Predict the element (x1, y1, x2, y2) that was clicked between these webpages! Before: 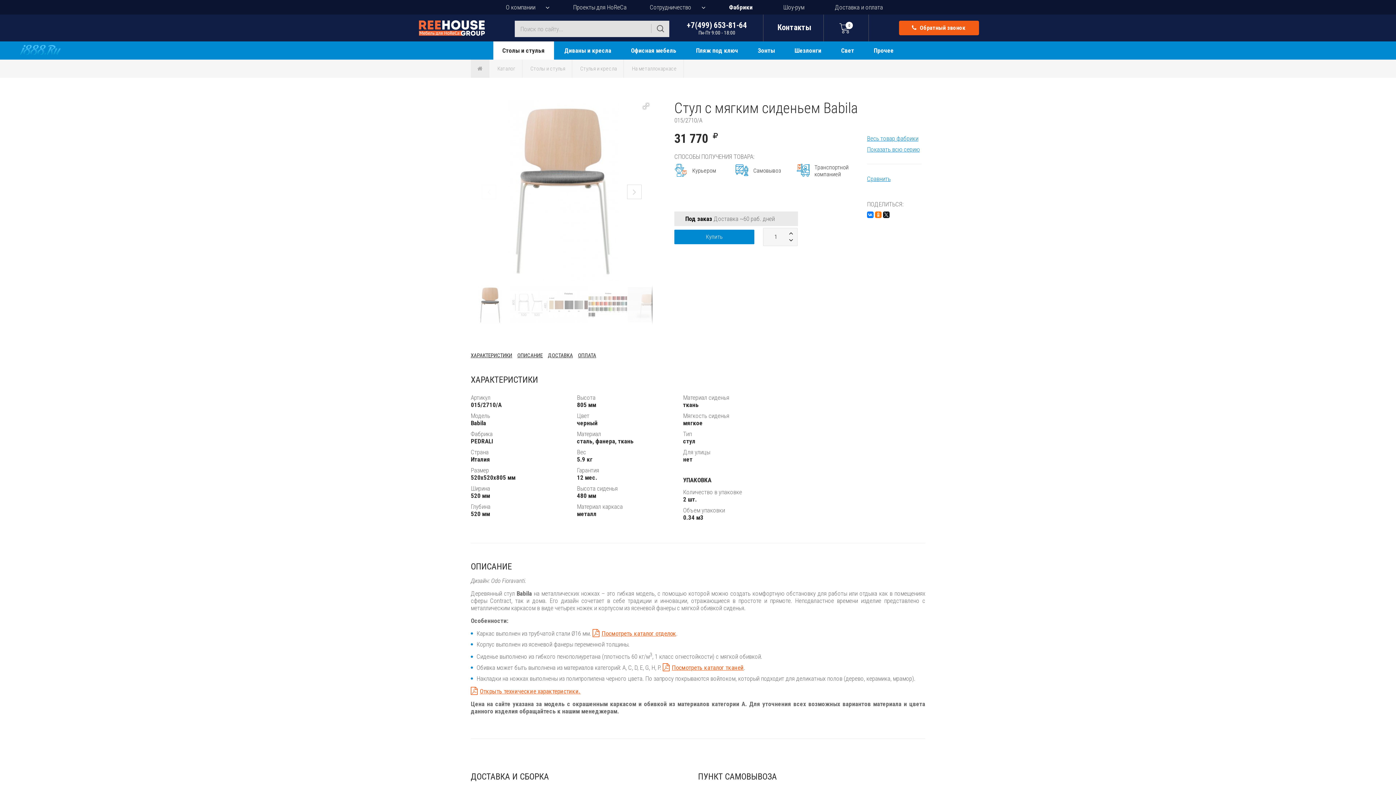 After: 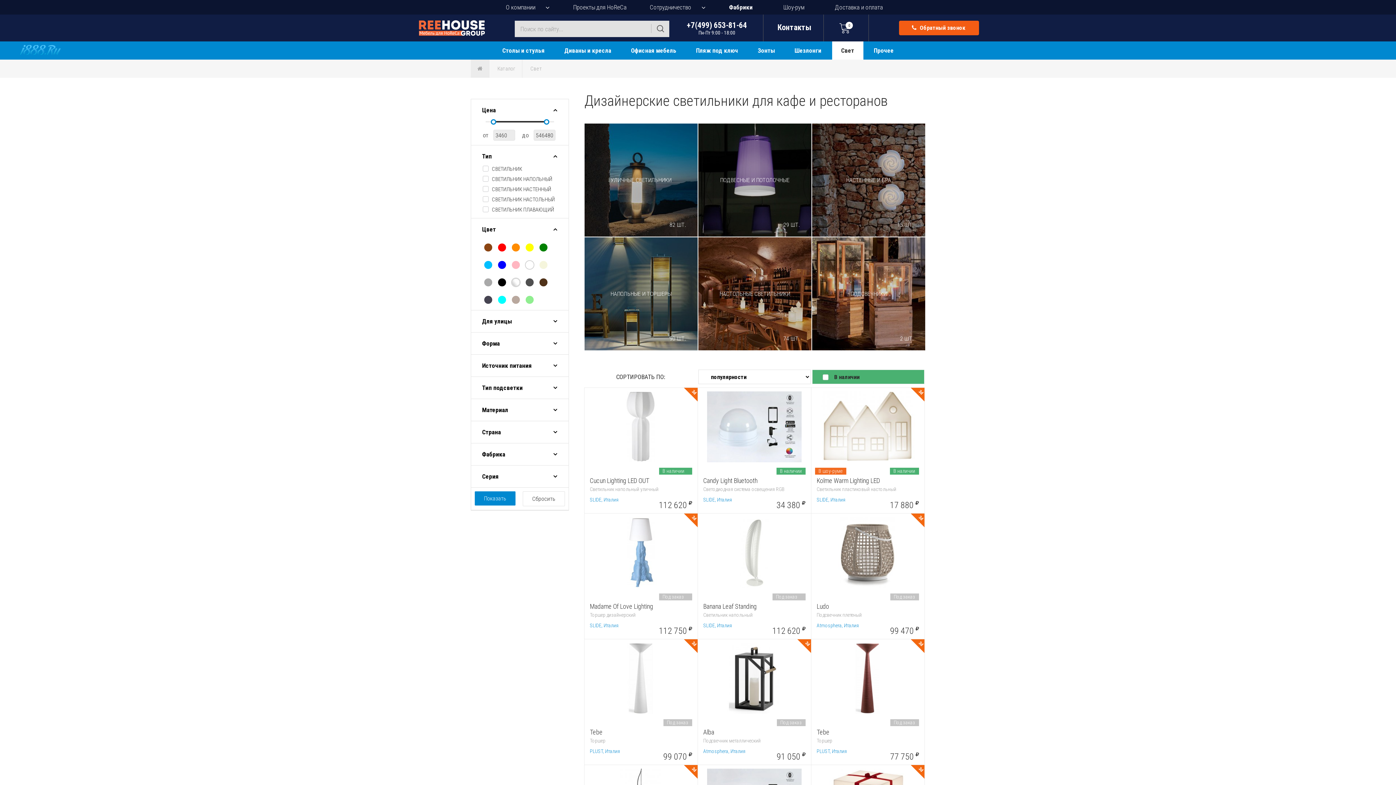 Action: label: Свет bbox: (832, 41, 863, 59)